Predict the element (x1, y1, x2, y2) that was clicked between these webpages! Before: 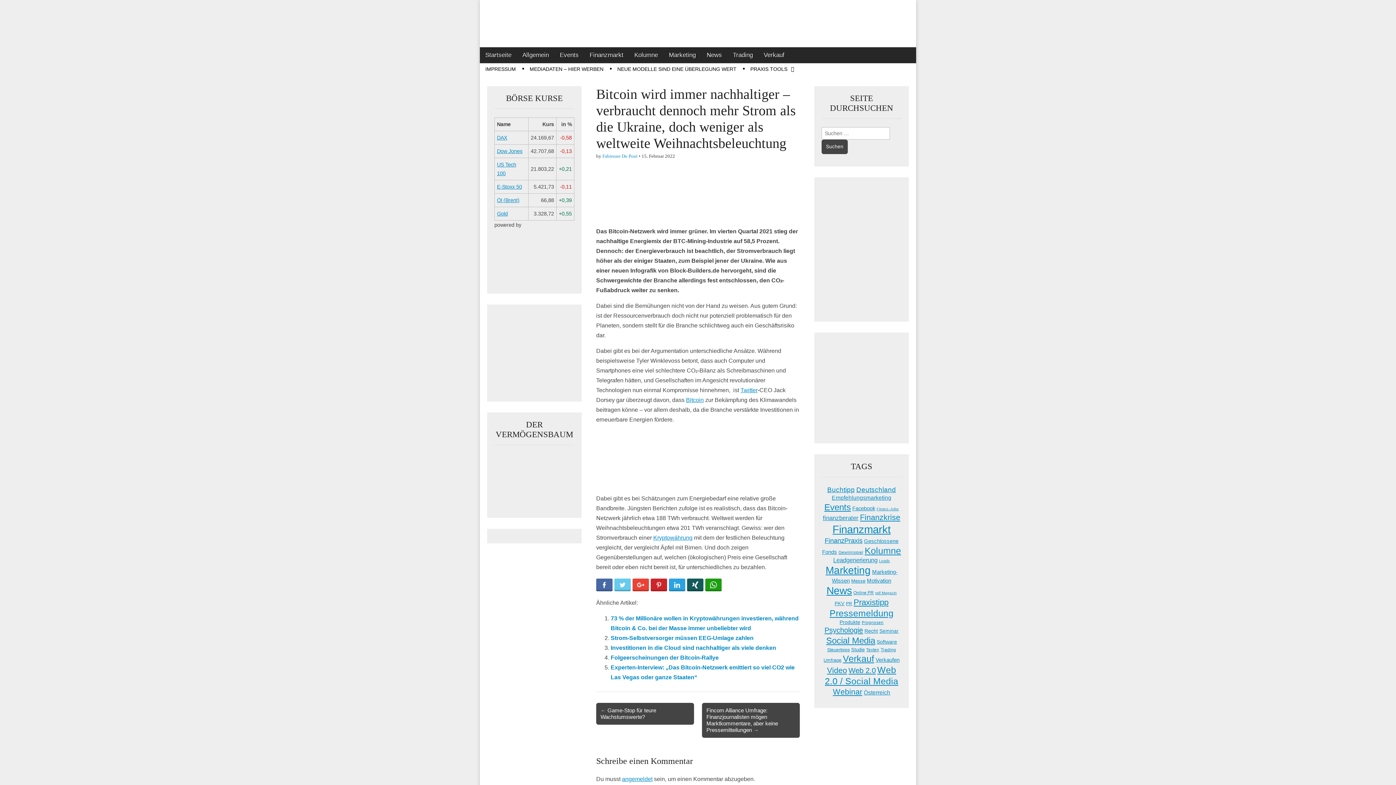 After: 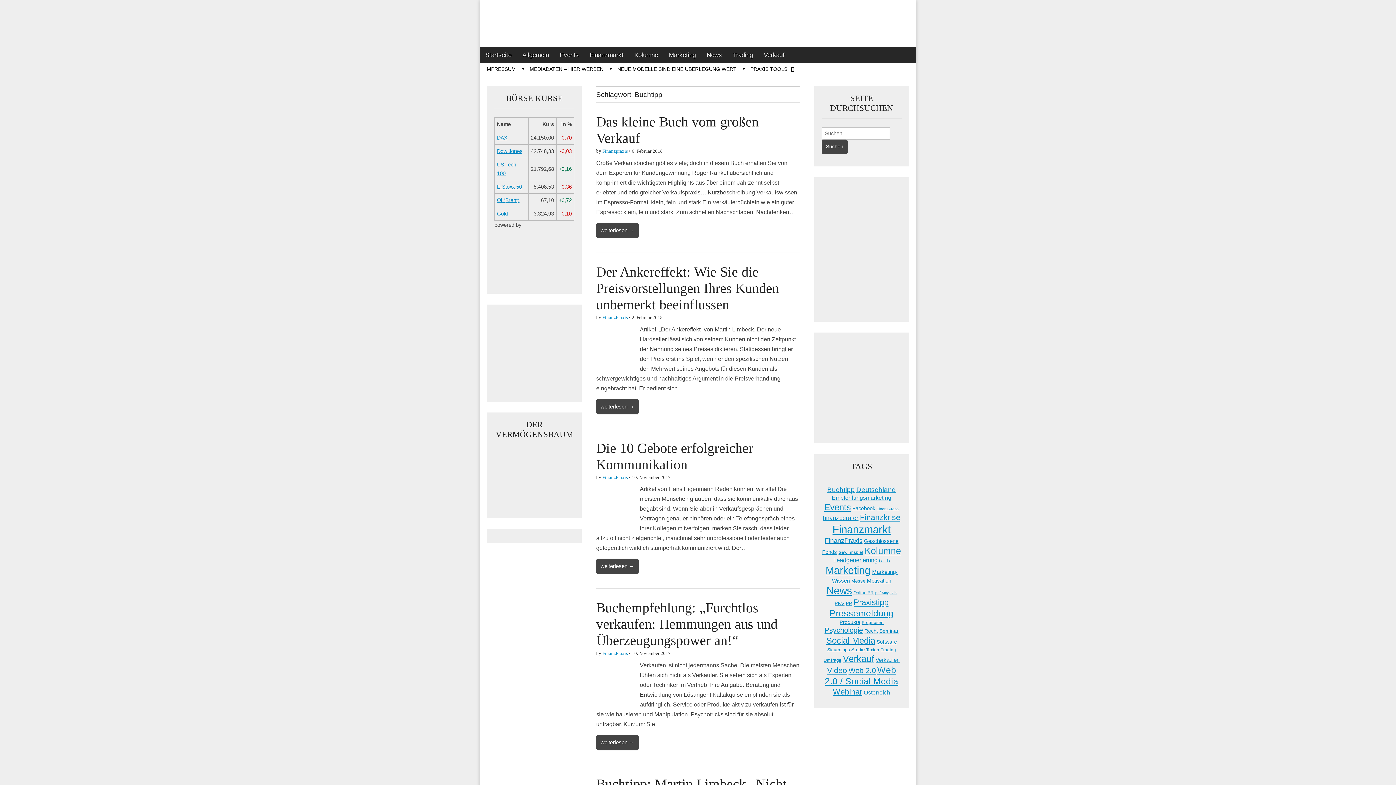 Action: bbox: (827, 486, 855, 493) label: Buchtipp (50 Einträge)